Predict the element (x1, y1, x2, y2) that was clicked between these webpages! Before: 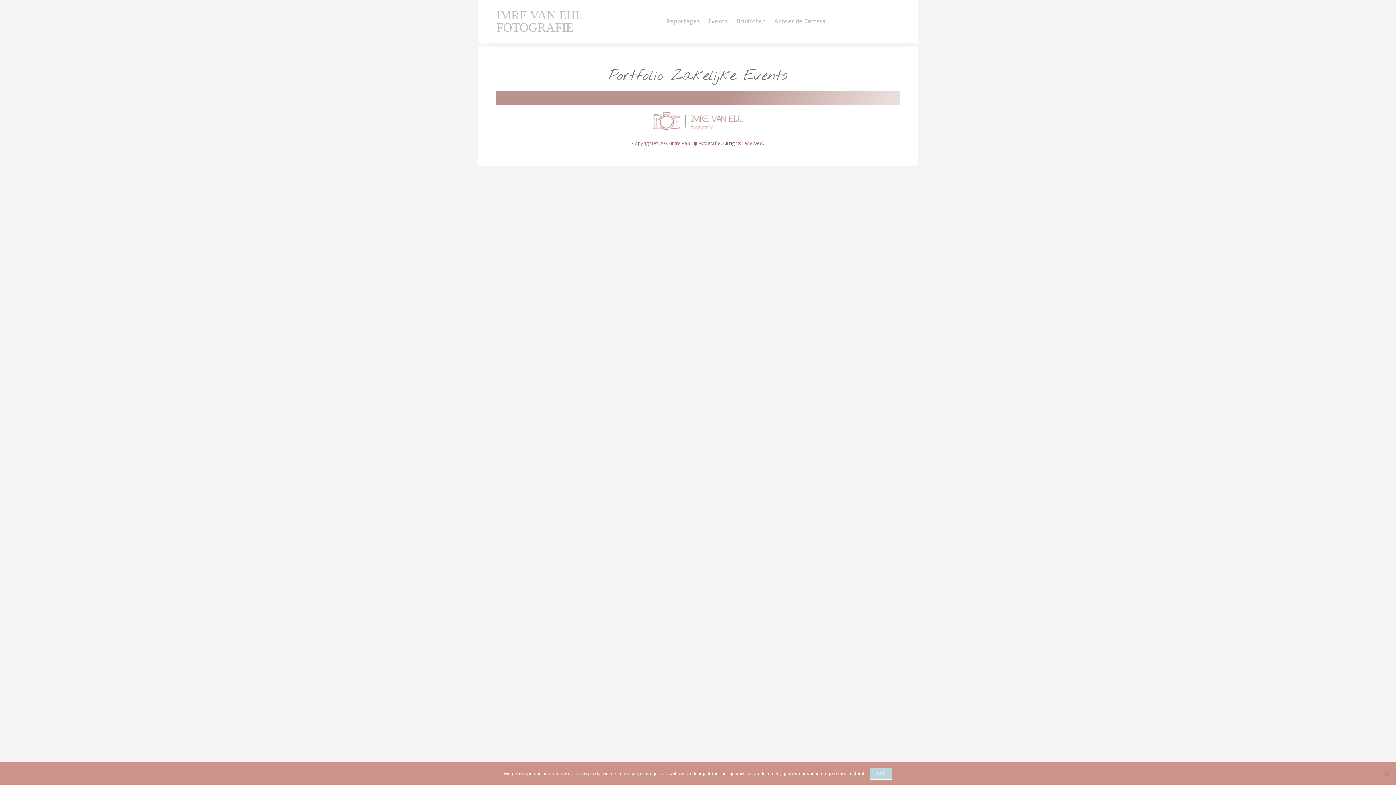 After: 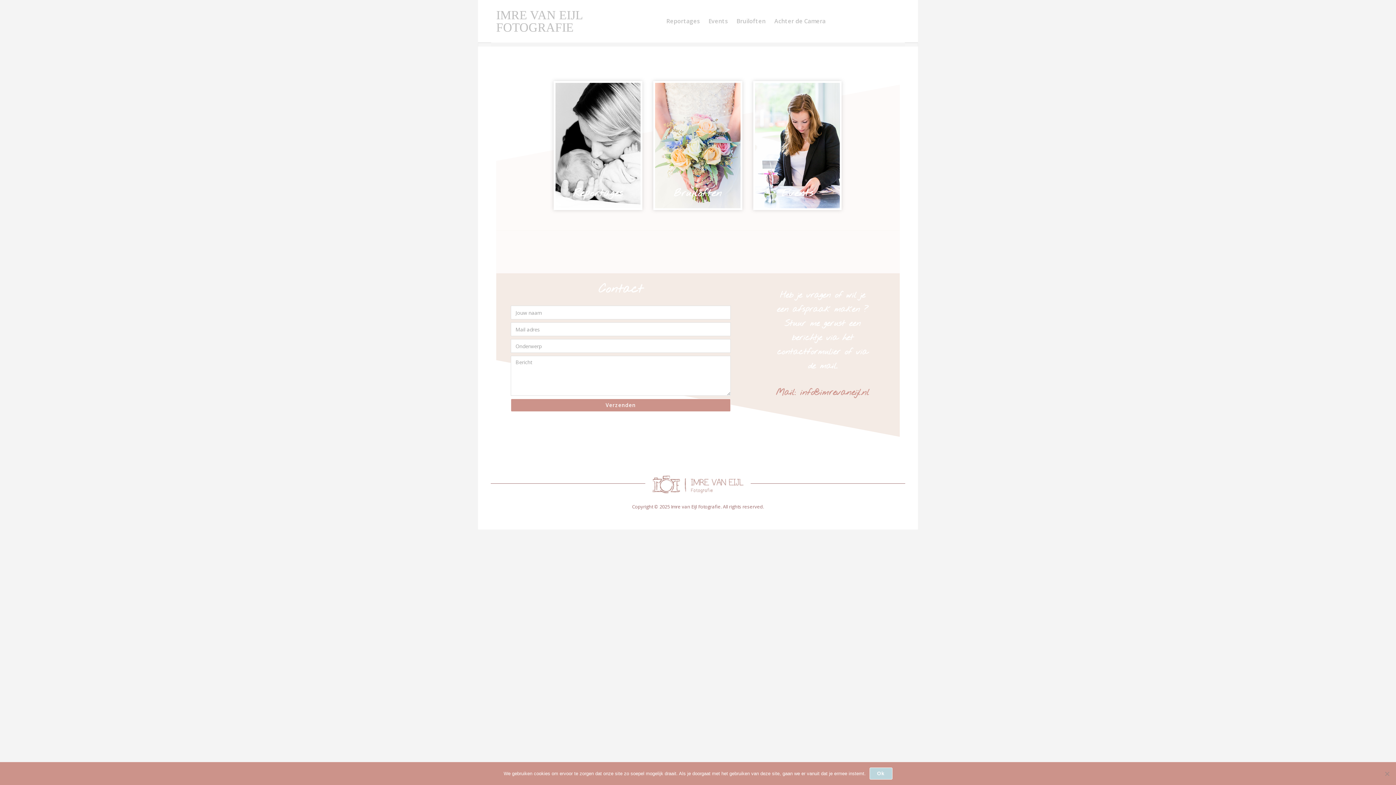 Action: bbox: (496, 8, 582, 34) label: IMRE VAN EIJL FOTOGRAFIE